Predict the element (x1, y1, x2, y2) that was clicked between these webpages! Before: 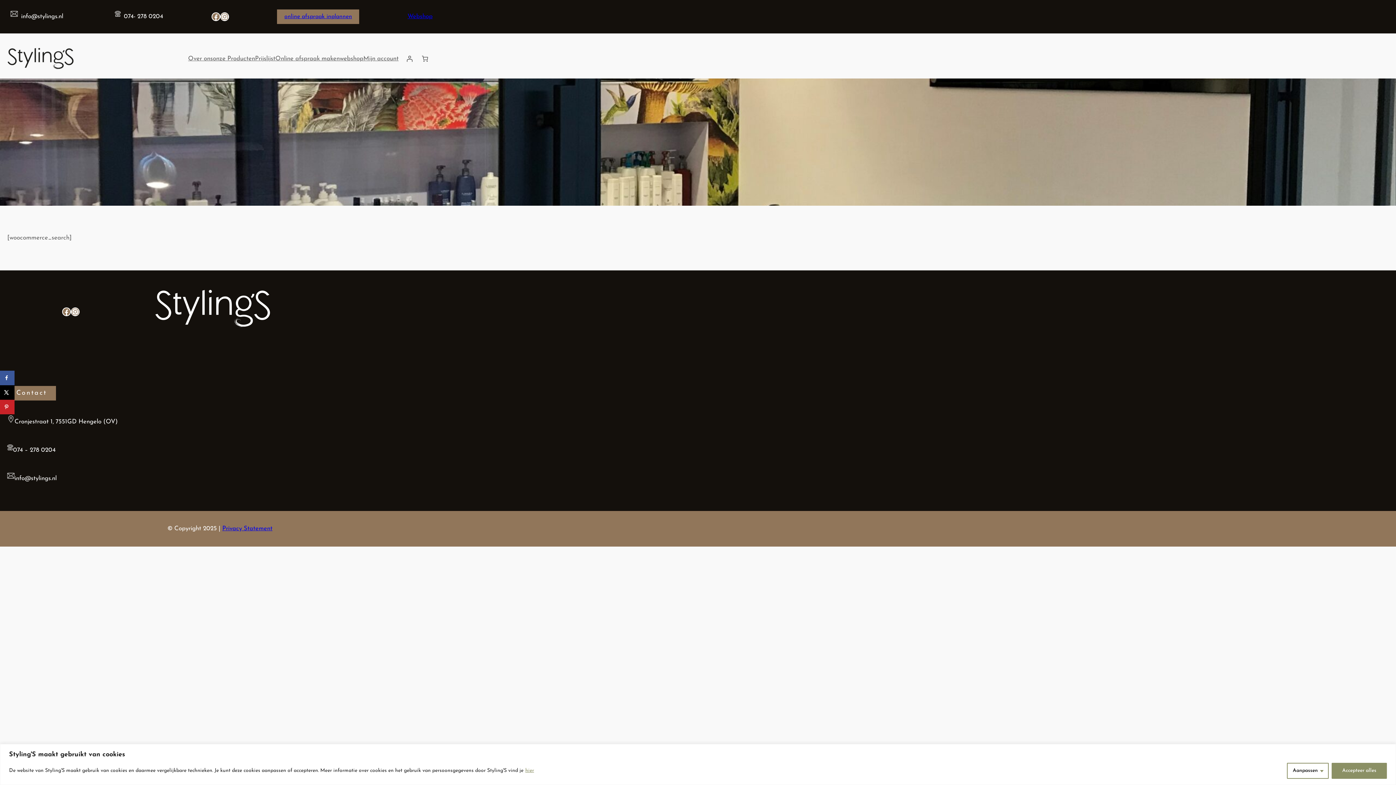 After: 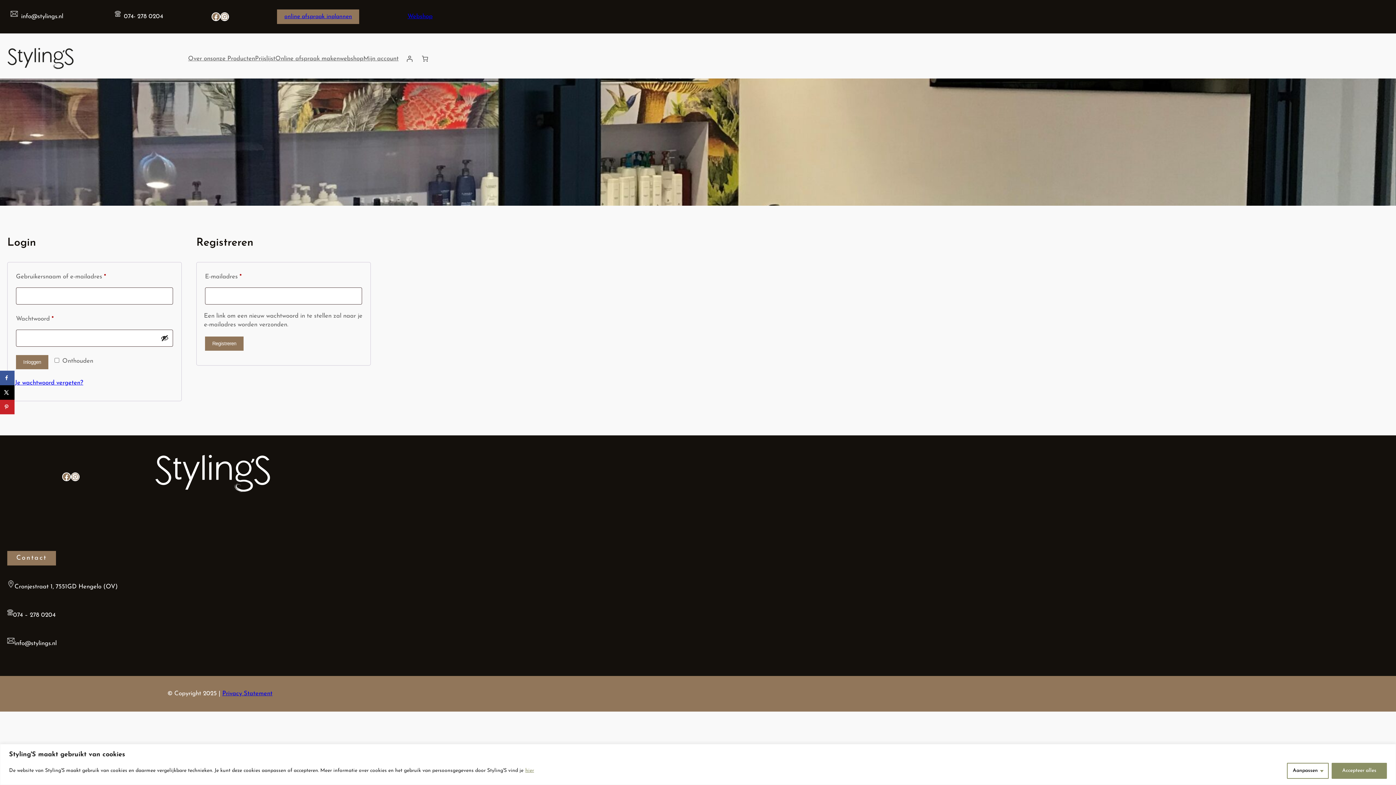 Action: bbox: (363, 54, 398, 63) label: Mijn account